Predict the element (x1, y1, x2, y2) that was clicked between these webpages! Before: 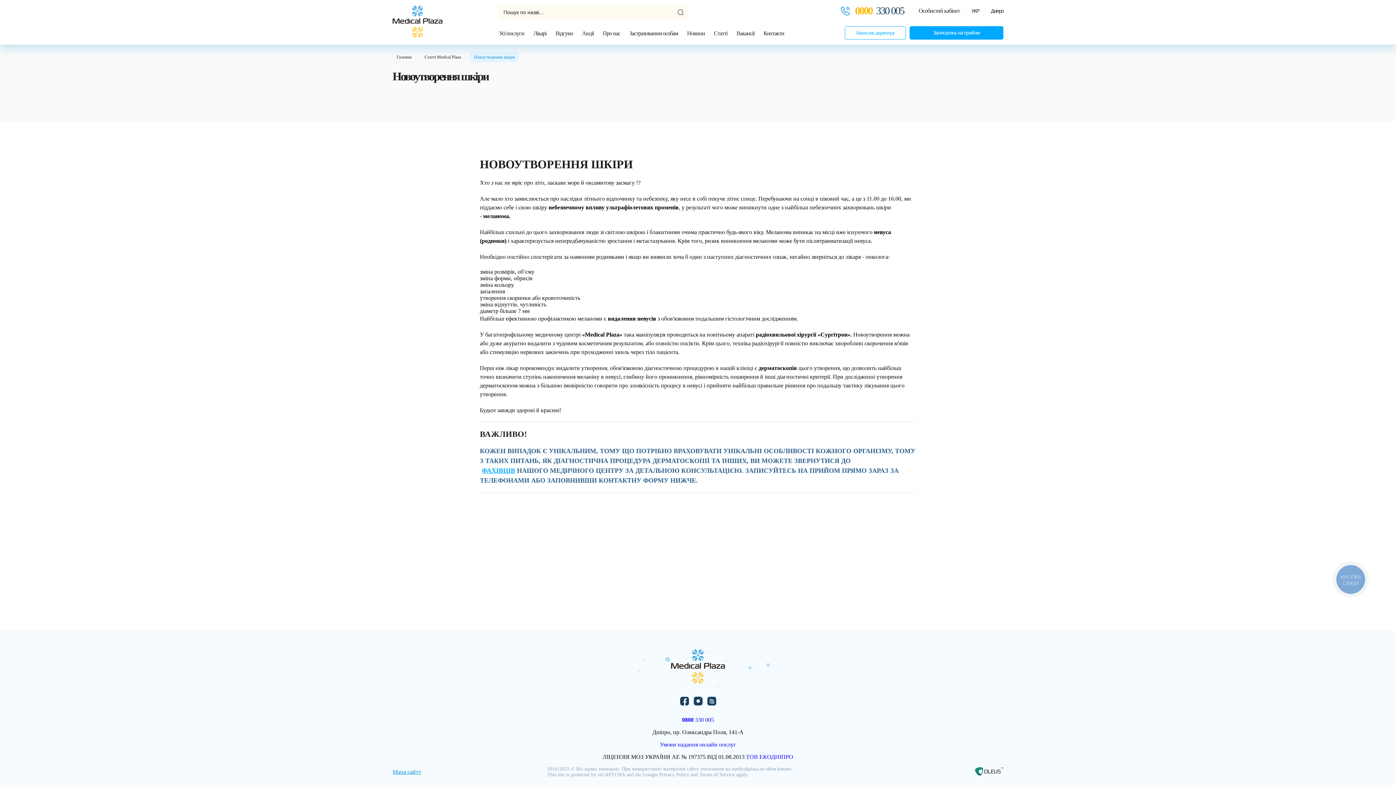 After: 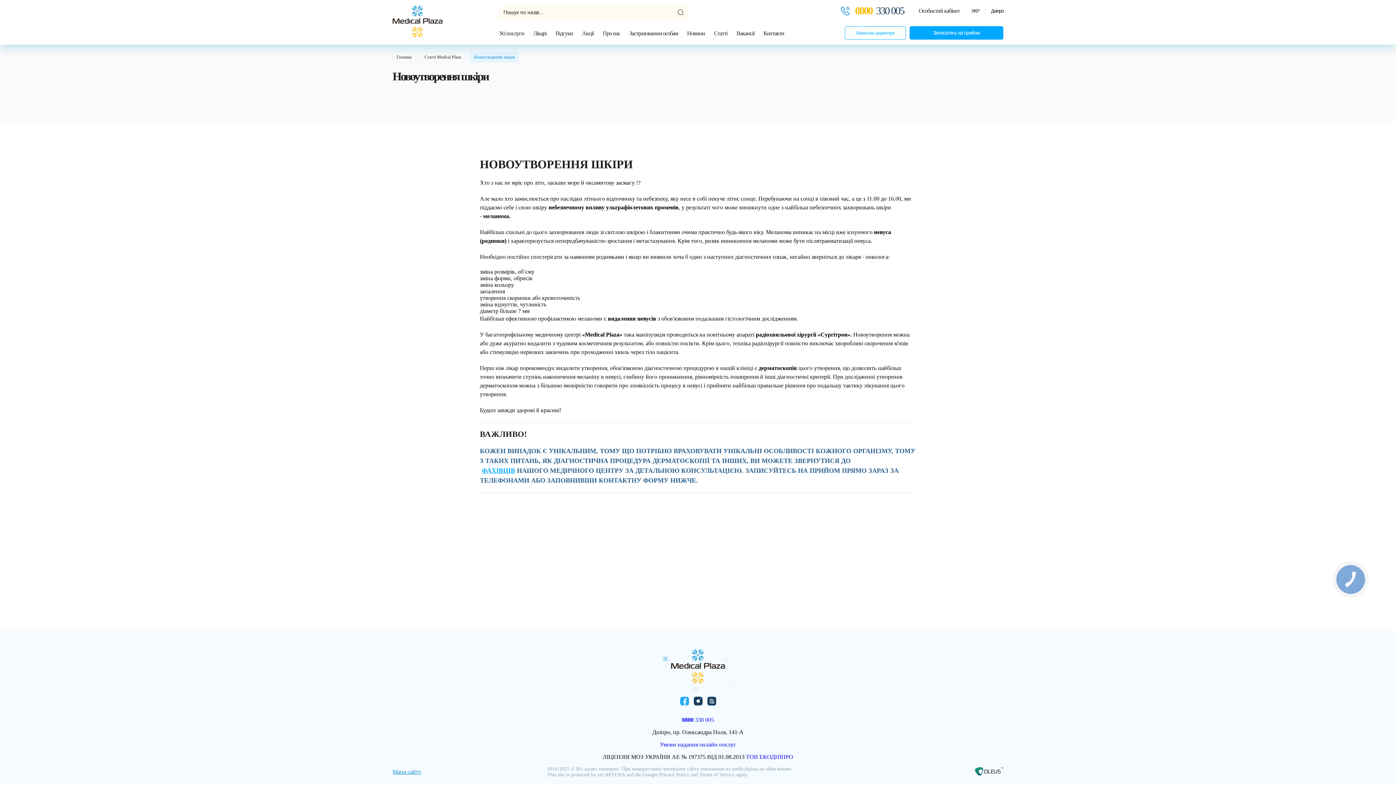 Action: bbox: (680, 697, 689, 706)